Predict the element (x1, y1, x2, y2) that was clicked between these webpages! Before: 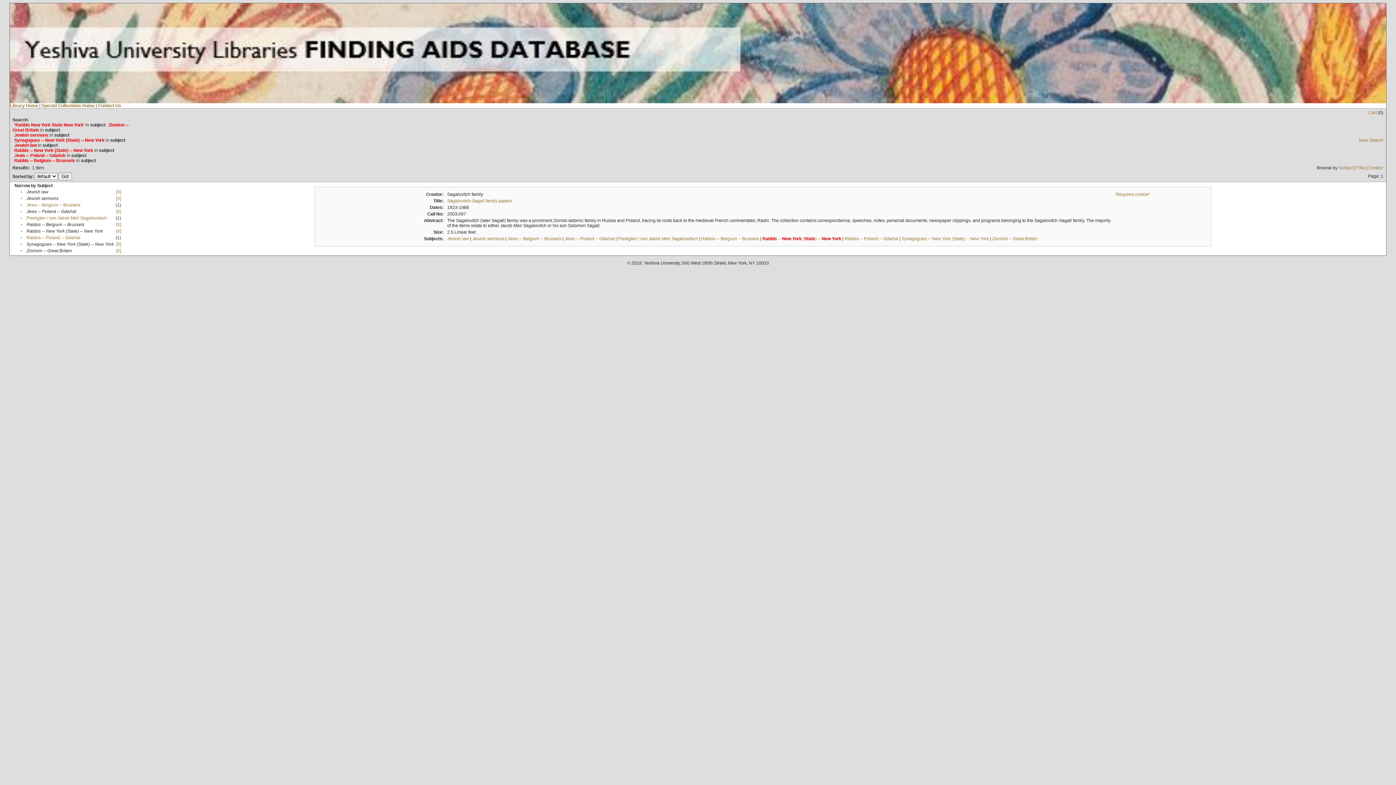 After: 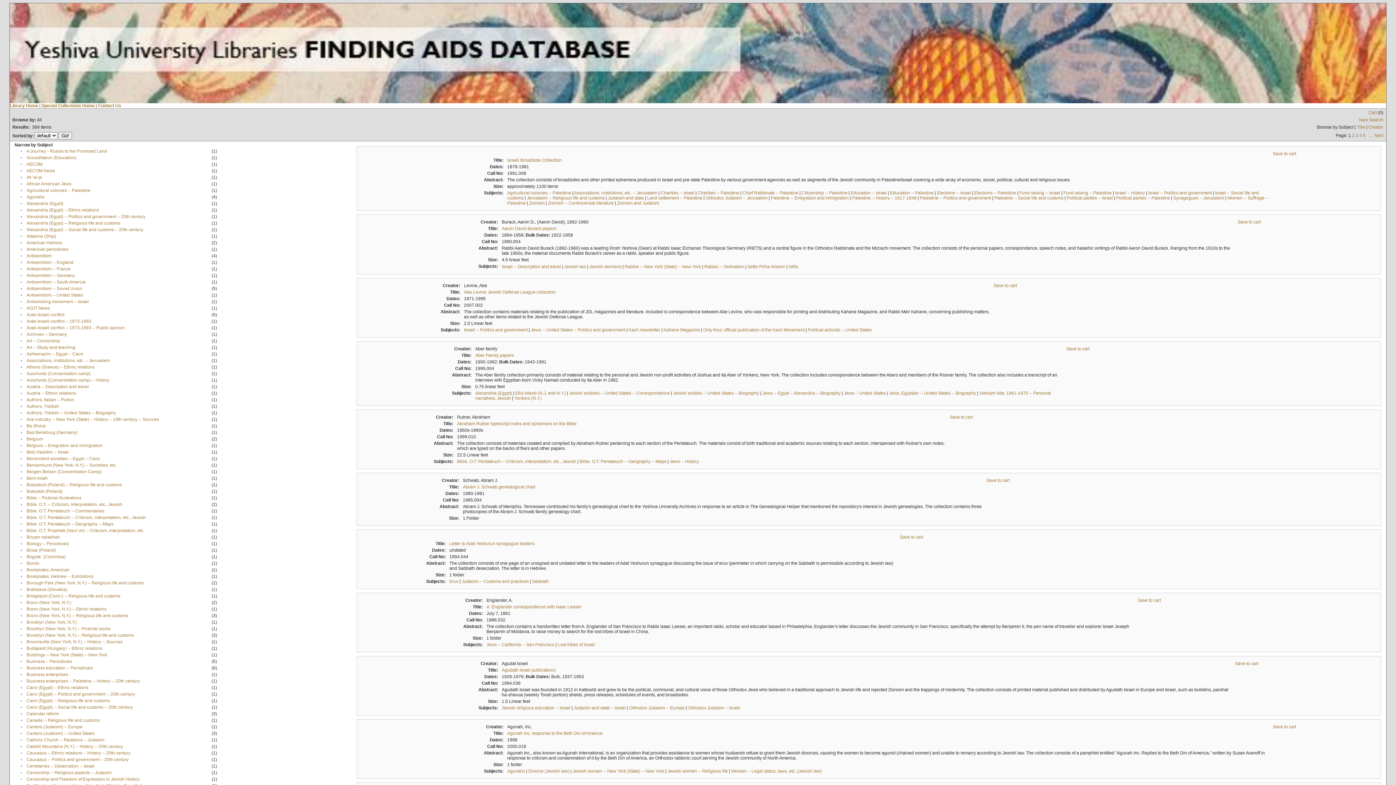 Action: label: Subject bbox: (1338, 165, 1353, 170)